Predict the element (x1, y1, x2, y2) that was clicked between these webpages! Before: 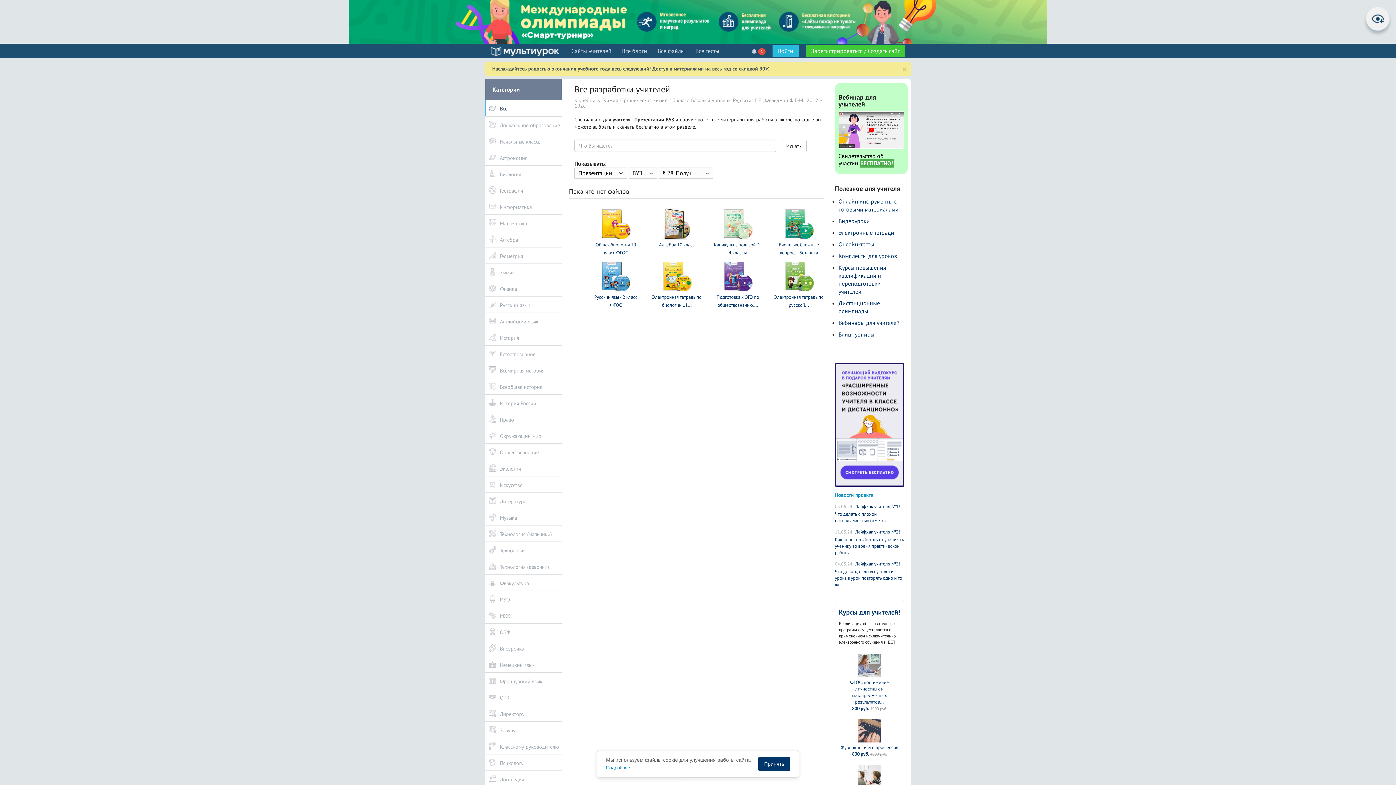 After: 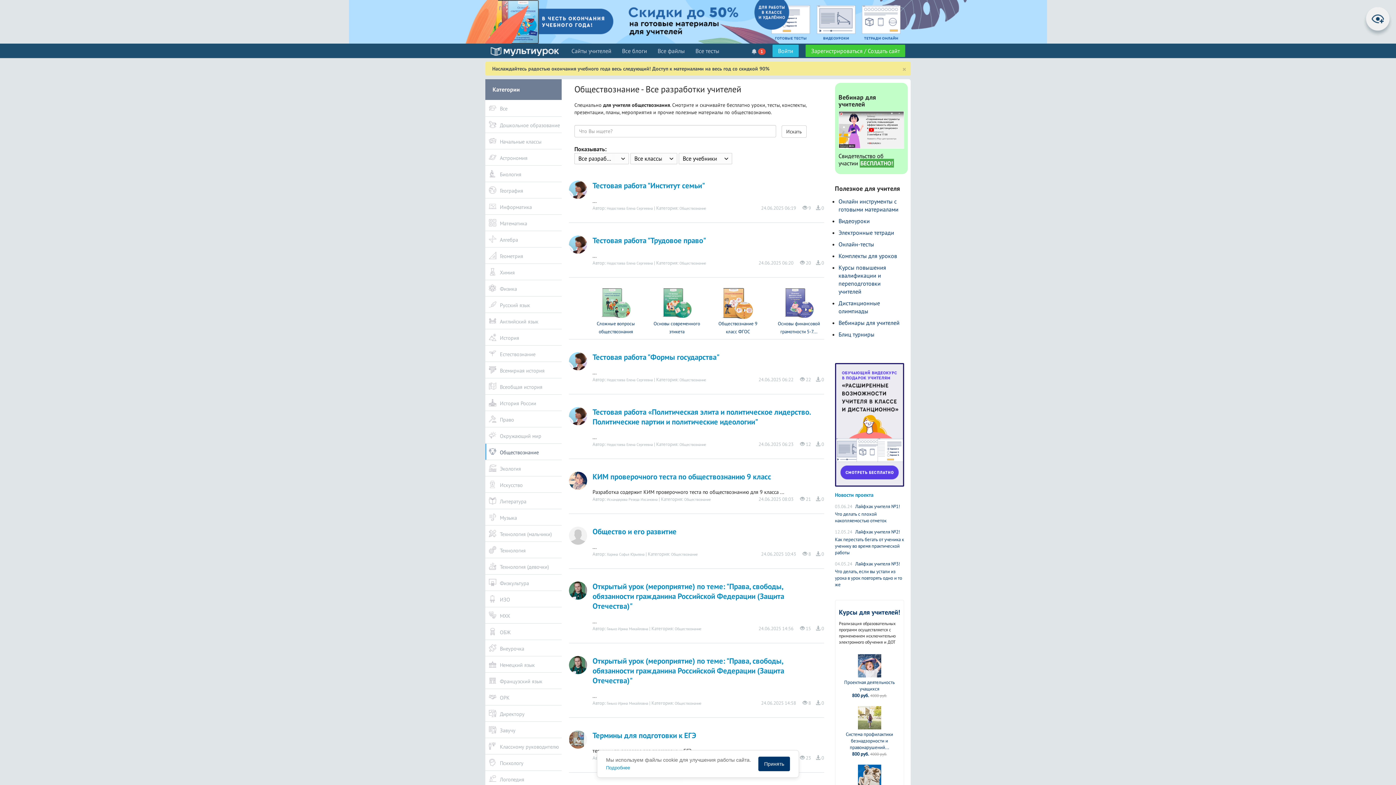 Action: bbox: (485, 443, 561, 460) label: Обществознание